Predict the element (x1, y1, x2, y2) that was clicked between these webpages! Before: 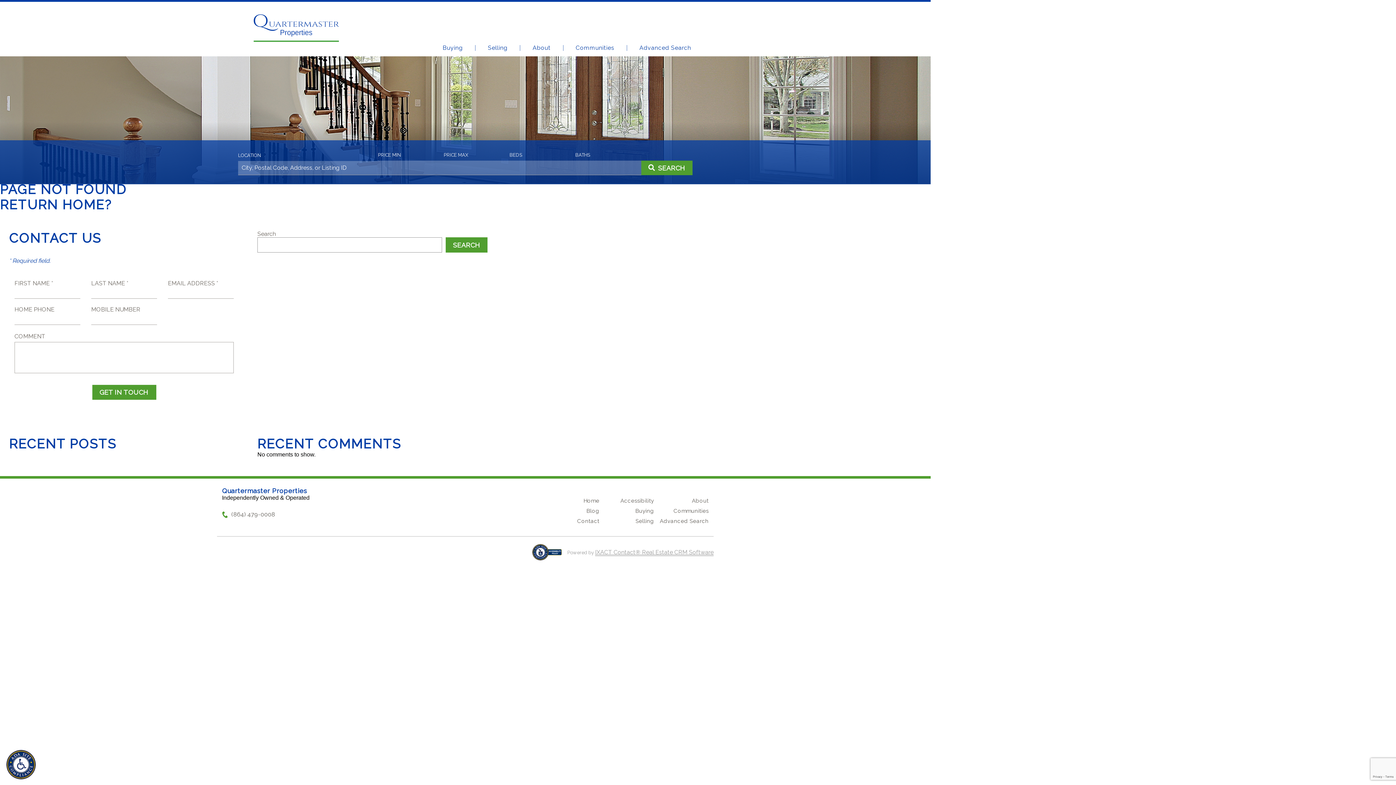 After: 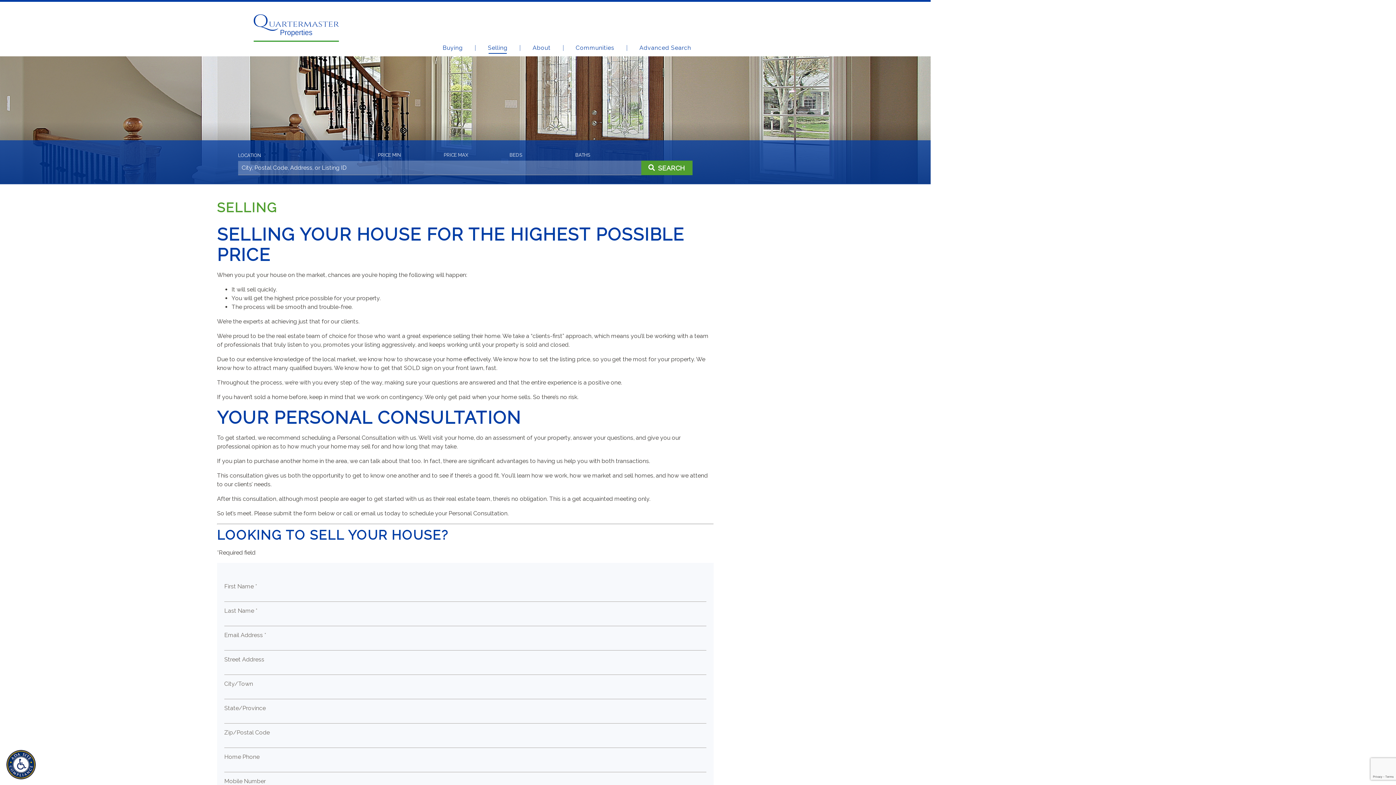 Action: label: Selling bbox: (475, 45, 520, 50)